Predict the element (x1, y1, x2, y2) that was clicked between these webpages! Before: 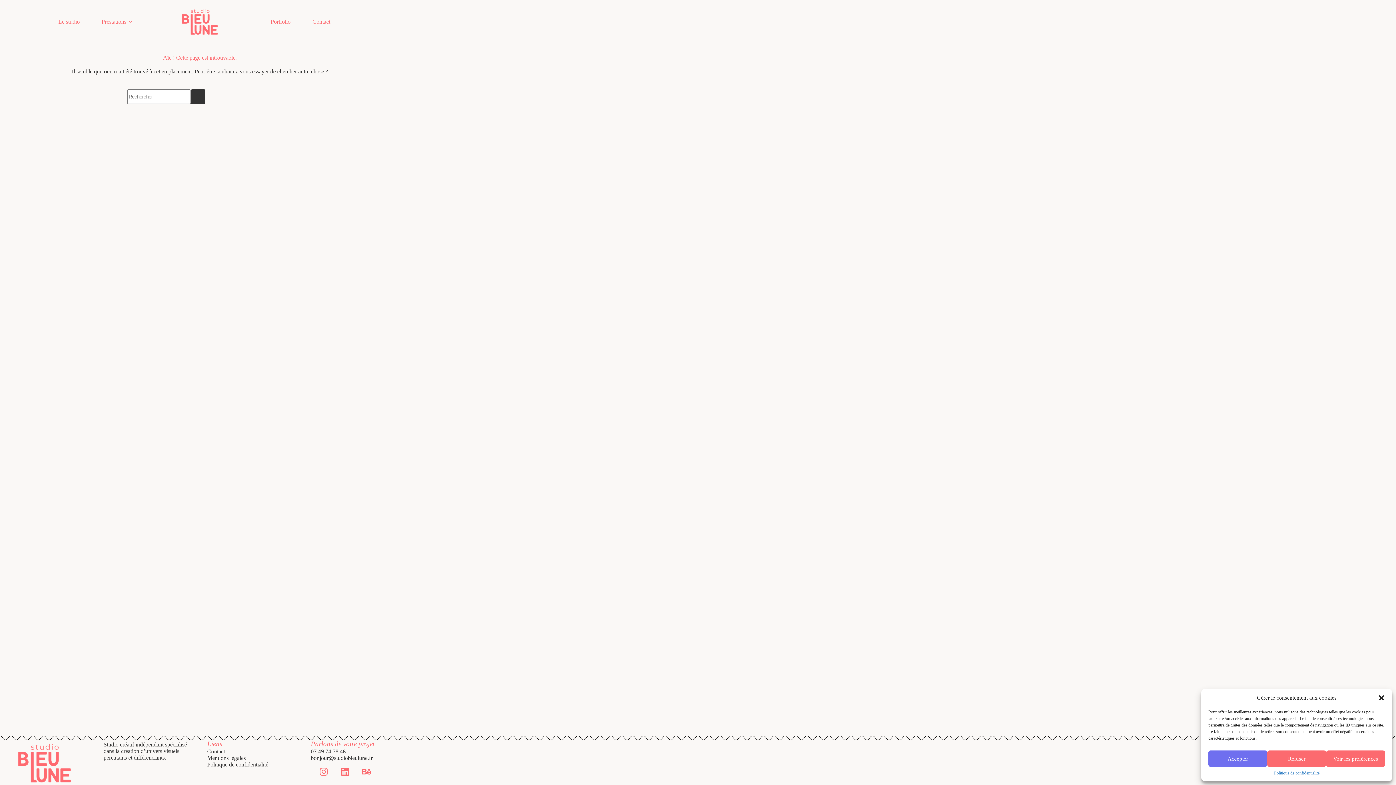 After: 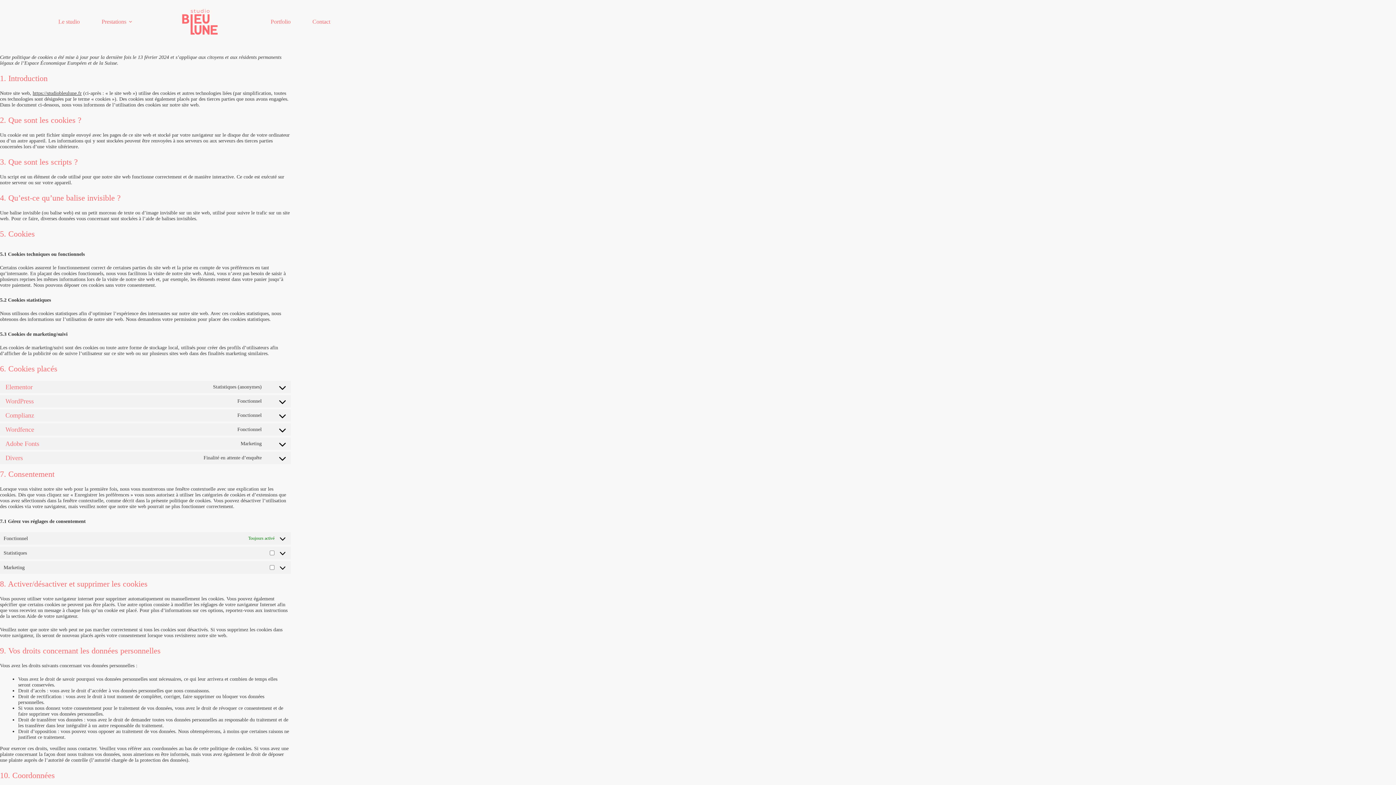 Action: bbox: (1274, 770, 1319, 776) label: Politique de confidentialité